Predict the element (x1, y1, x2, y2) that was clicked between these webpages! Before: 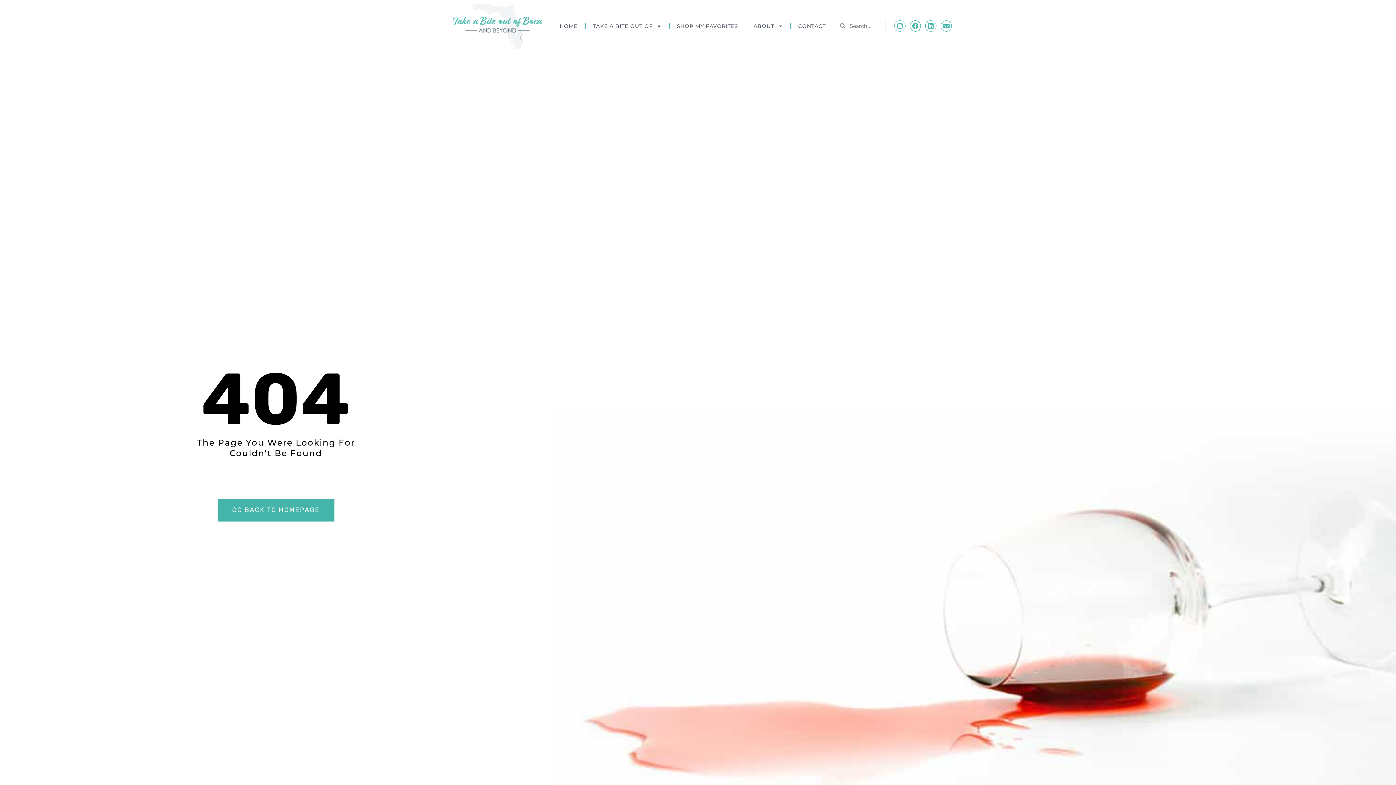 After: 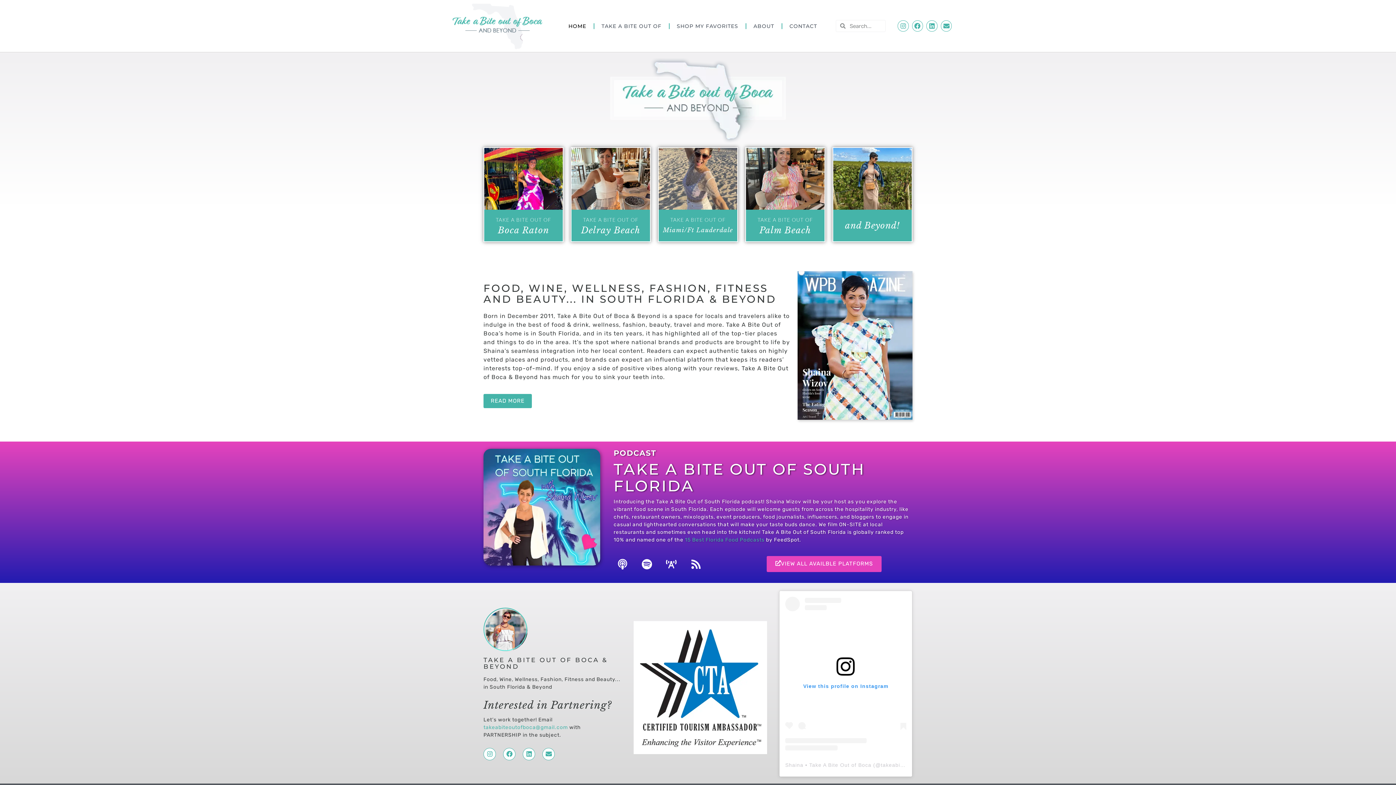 Action: bbox: (452, 3, 542, 49)